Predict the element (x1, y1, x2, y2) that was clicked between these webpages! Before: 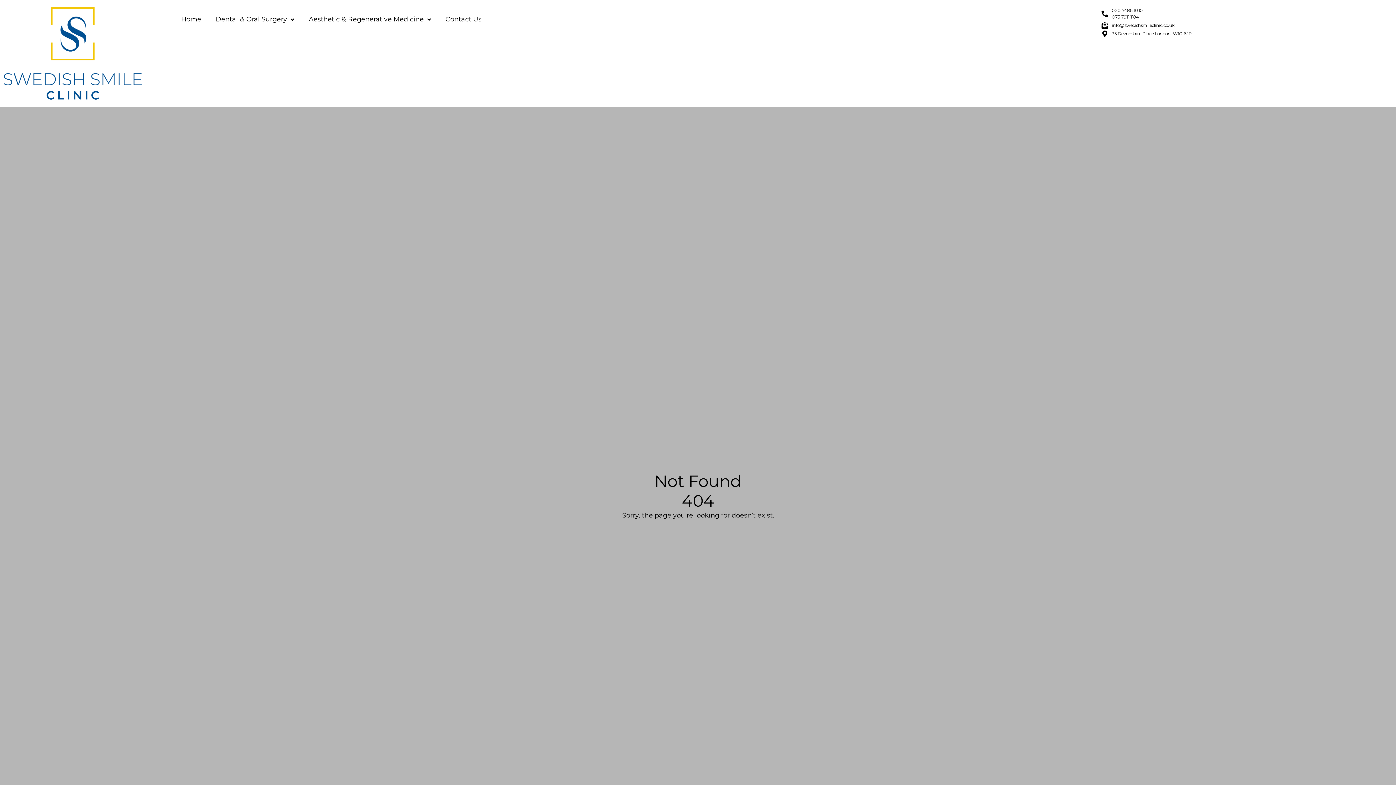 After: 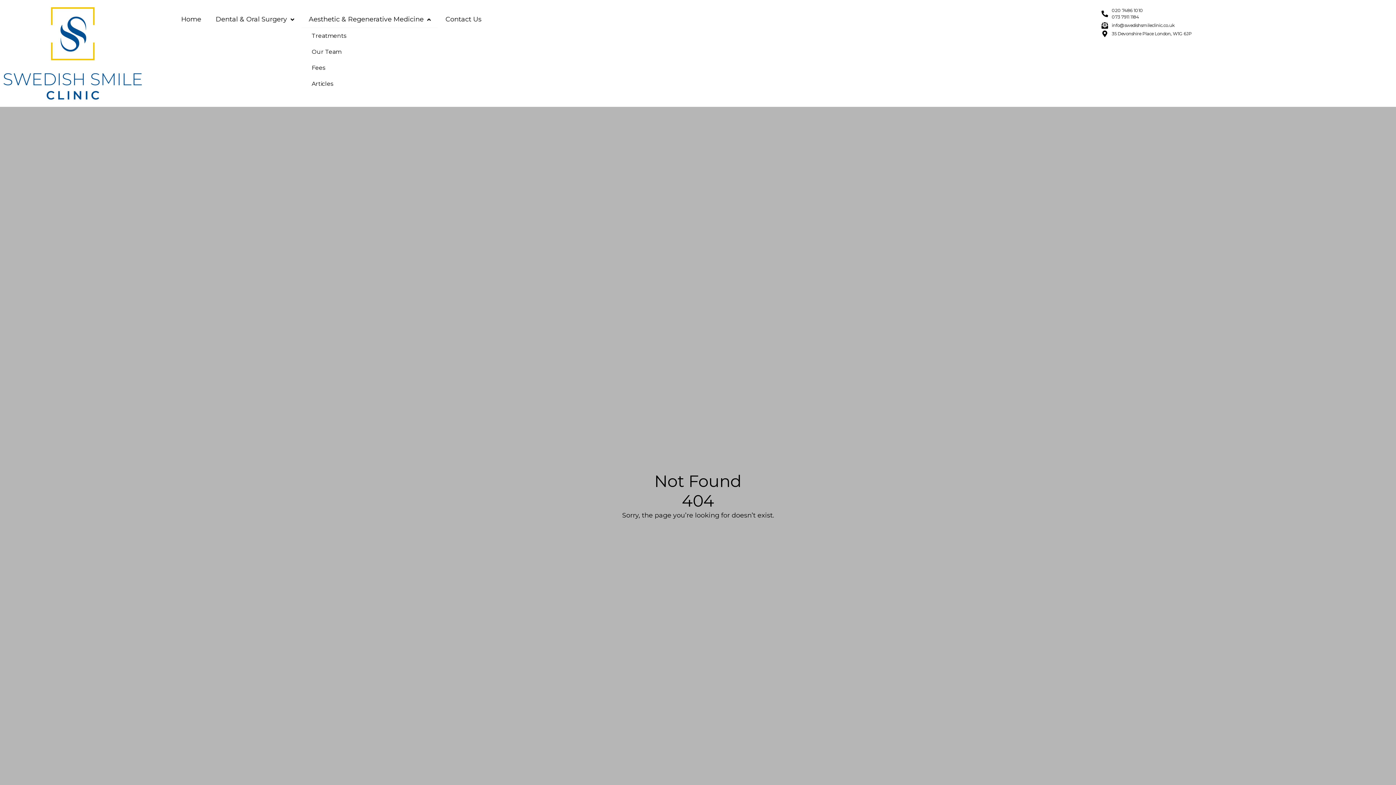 Action: bbox: (301, 10, 438, 28) label: Aesthetic & Regenerative Medicine